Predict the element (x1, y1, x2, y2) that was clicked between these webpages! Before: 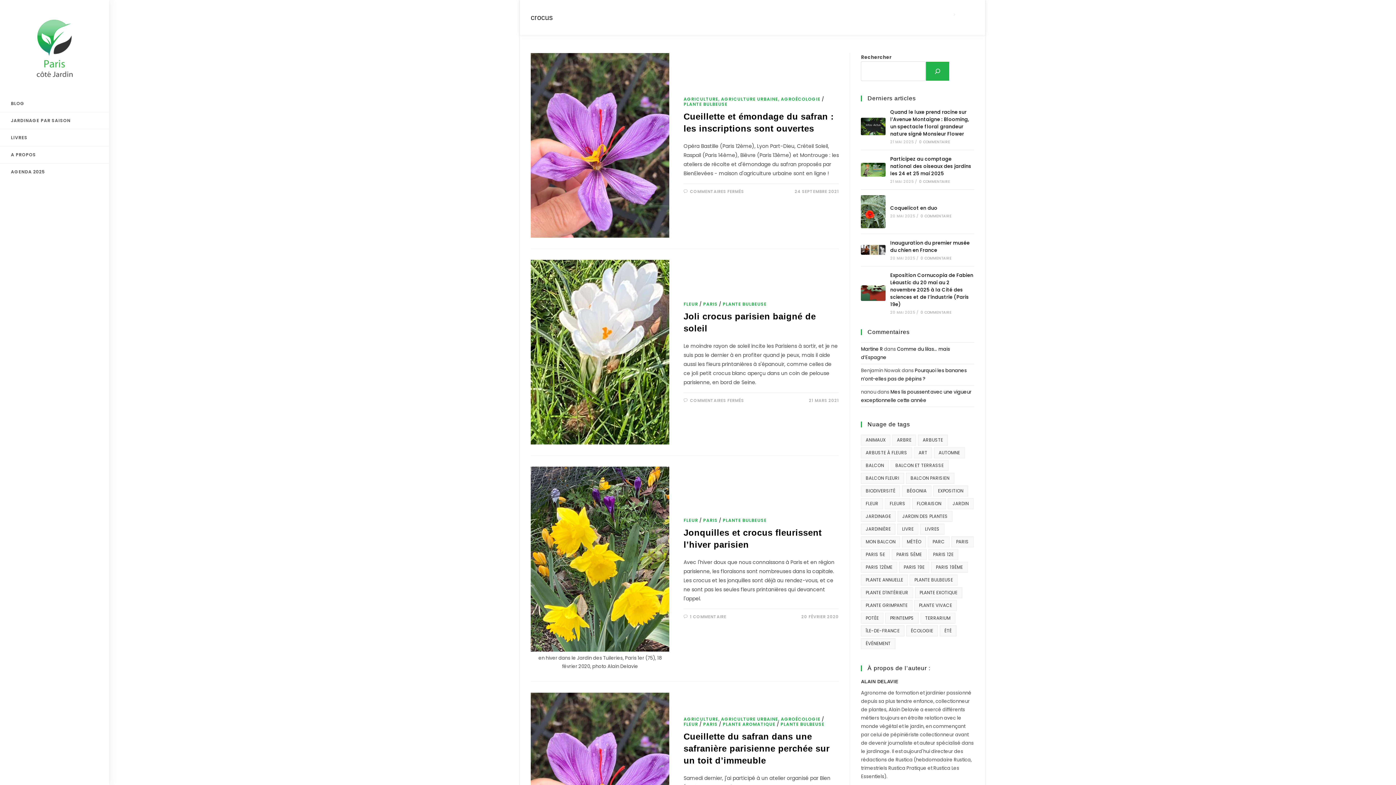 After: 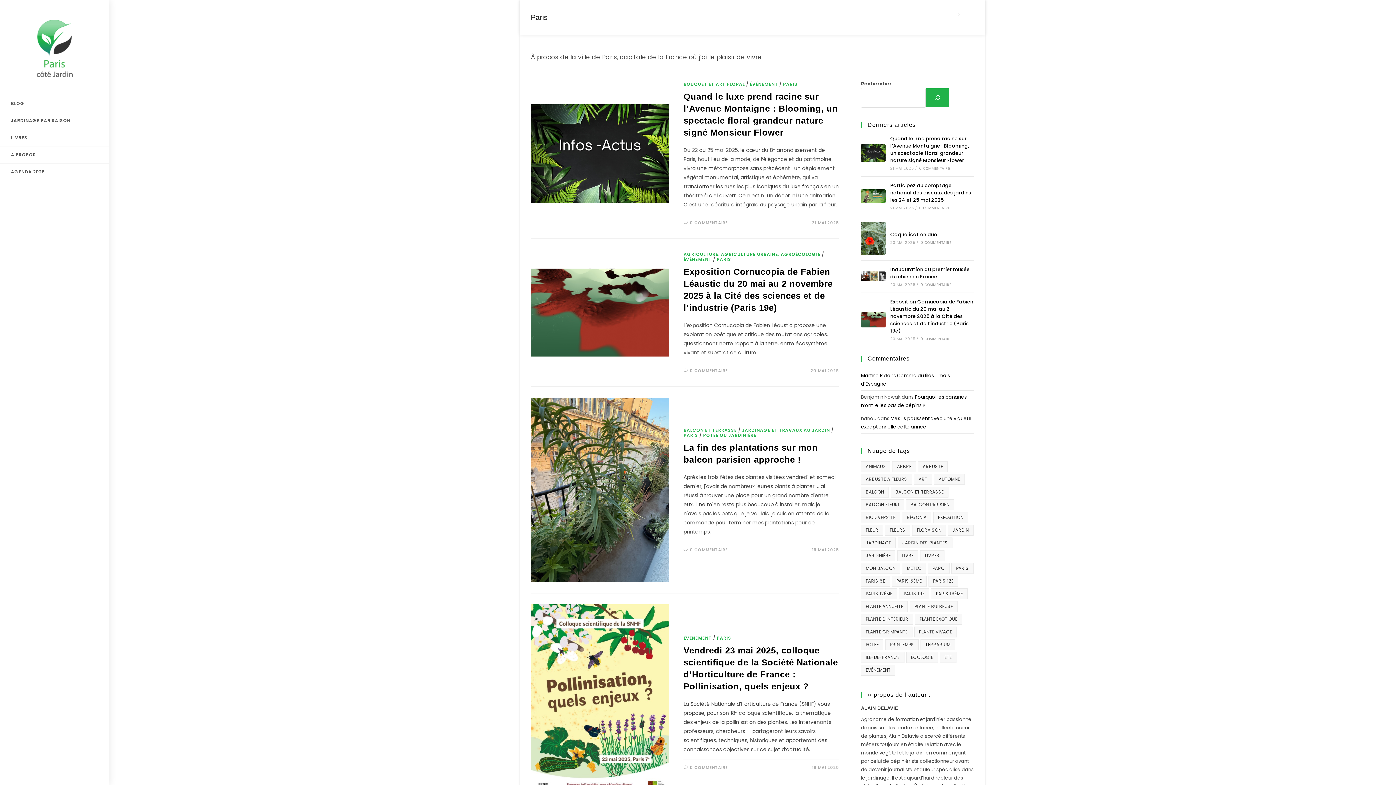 Action: bbox: (703, 517, 717, 523) label: PARIS